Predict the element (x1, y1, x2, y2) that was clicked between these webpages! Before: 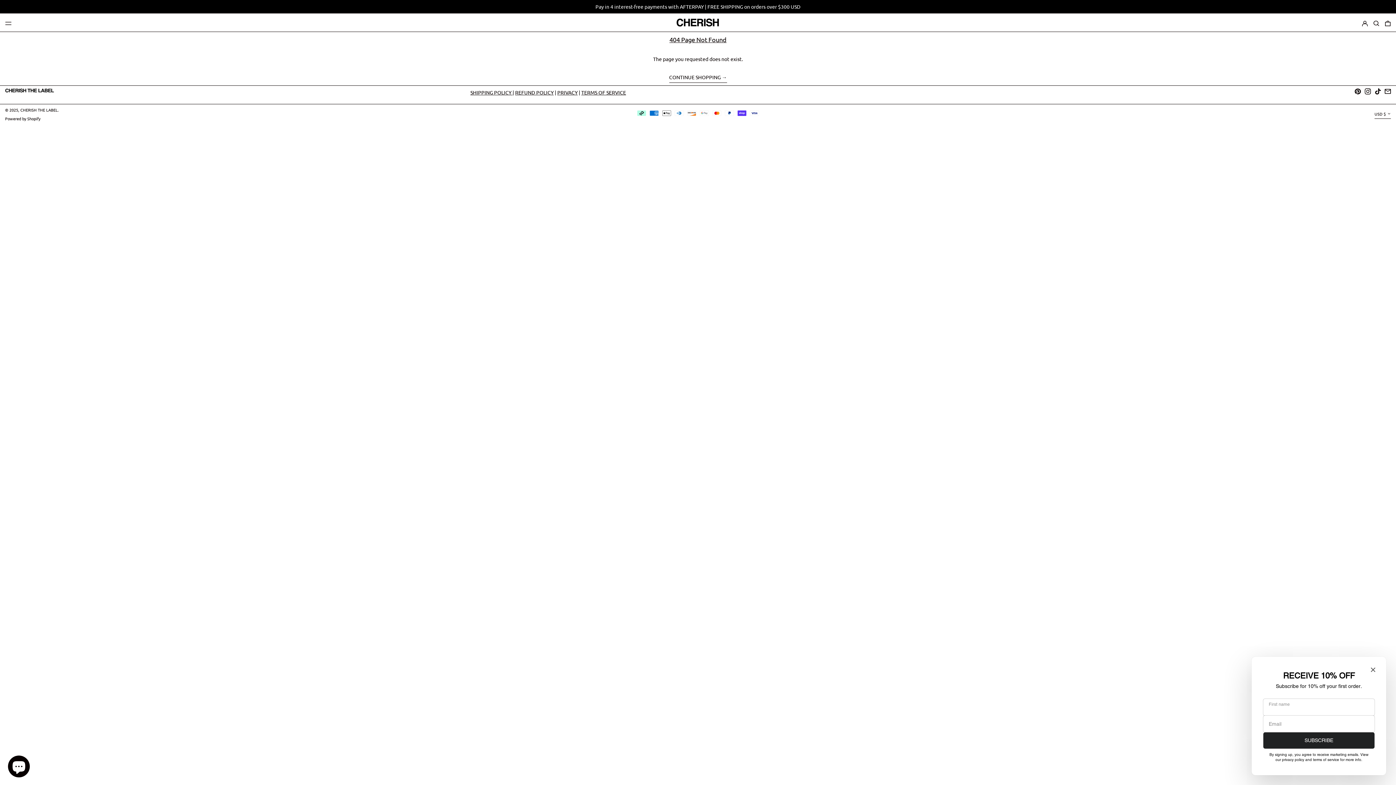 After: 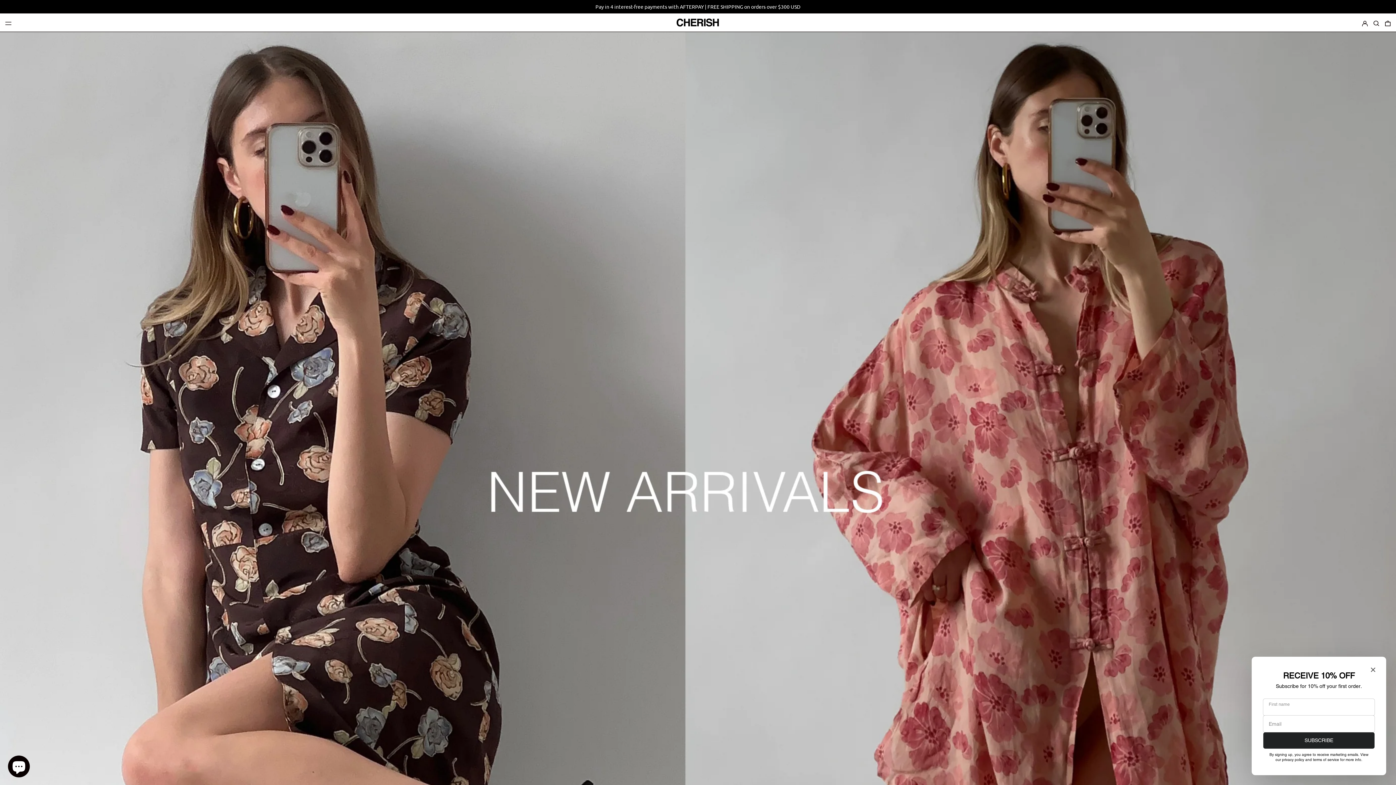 Action: bbox: (5, 88, 54, 92)